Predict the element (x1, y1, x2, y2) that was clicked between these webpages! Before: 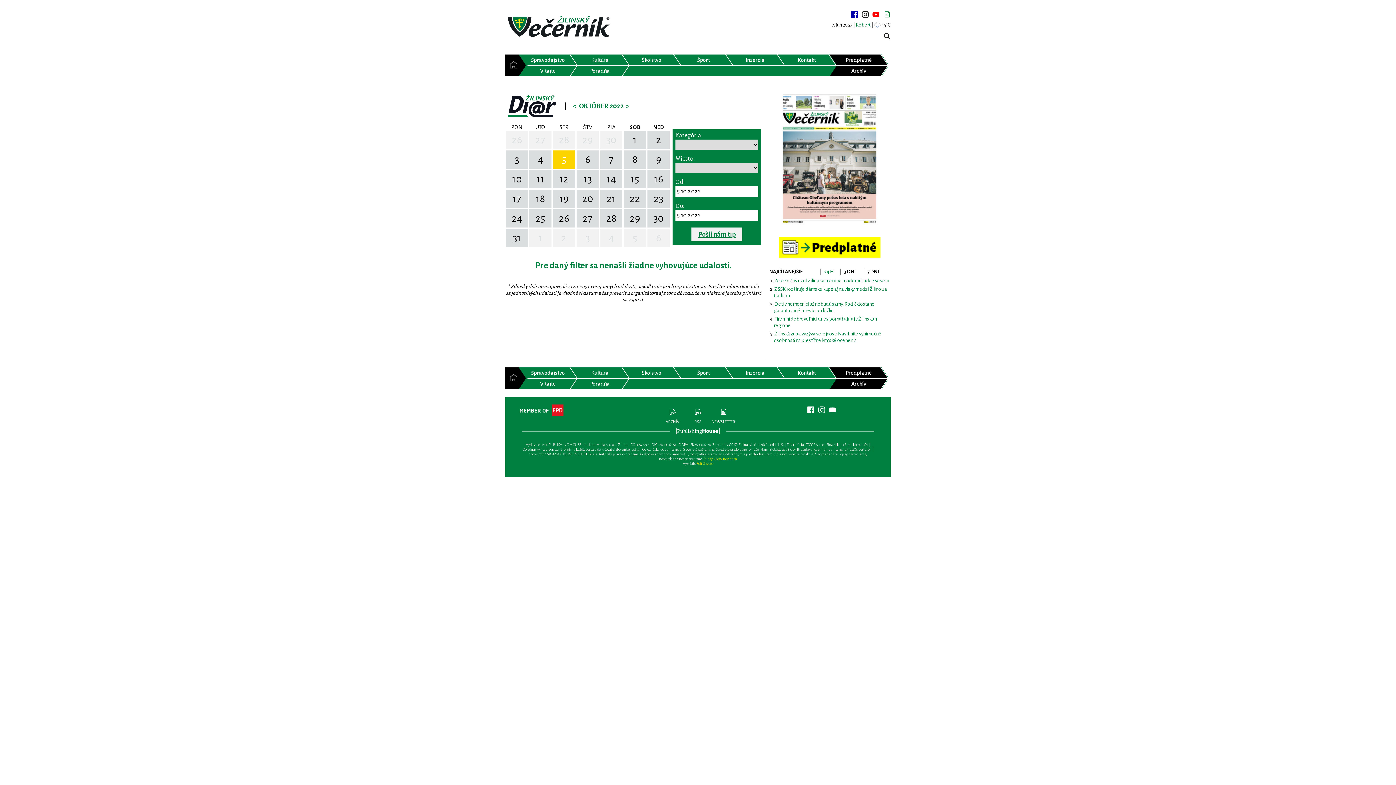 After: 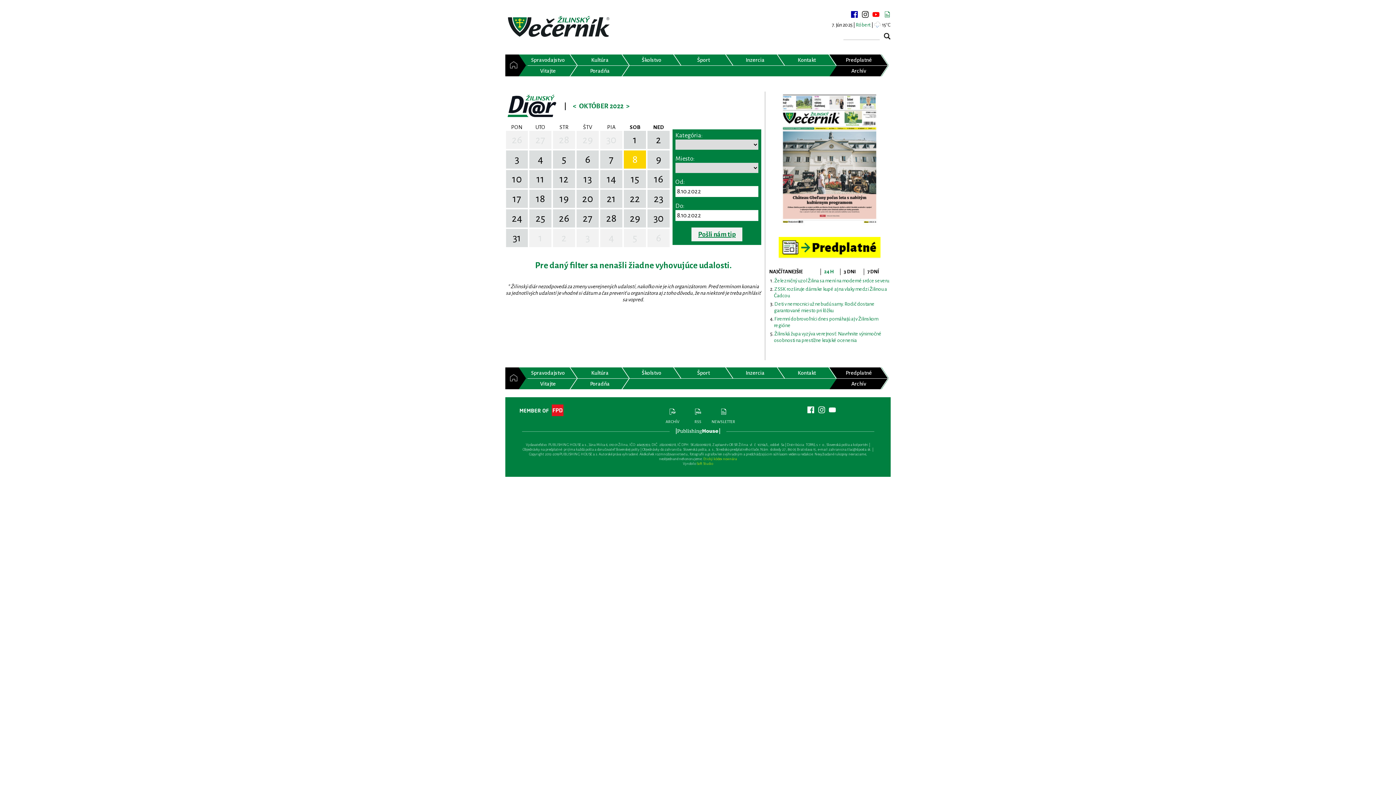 Action: bbox: (624, 176, 646, 194) label: 8